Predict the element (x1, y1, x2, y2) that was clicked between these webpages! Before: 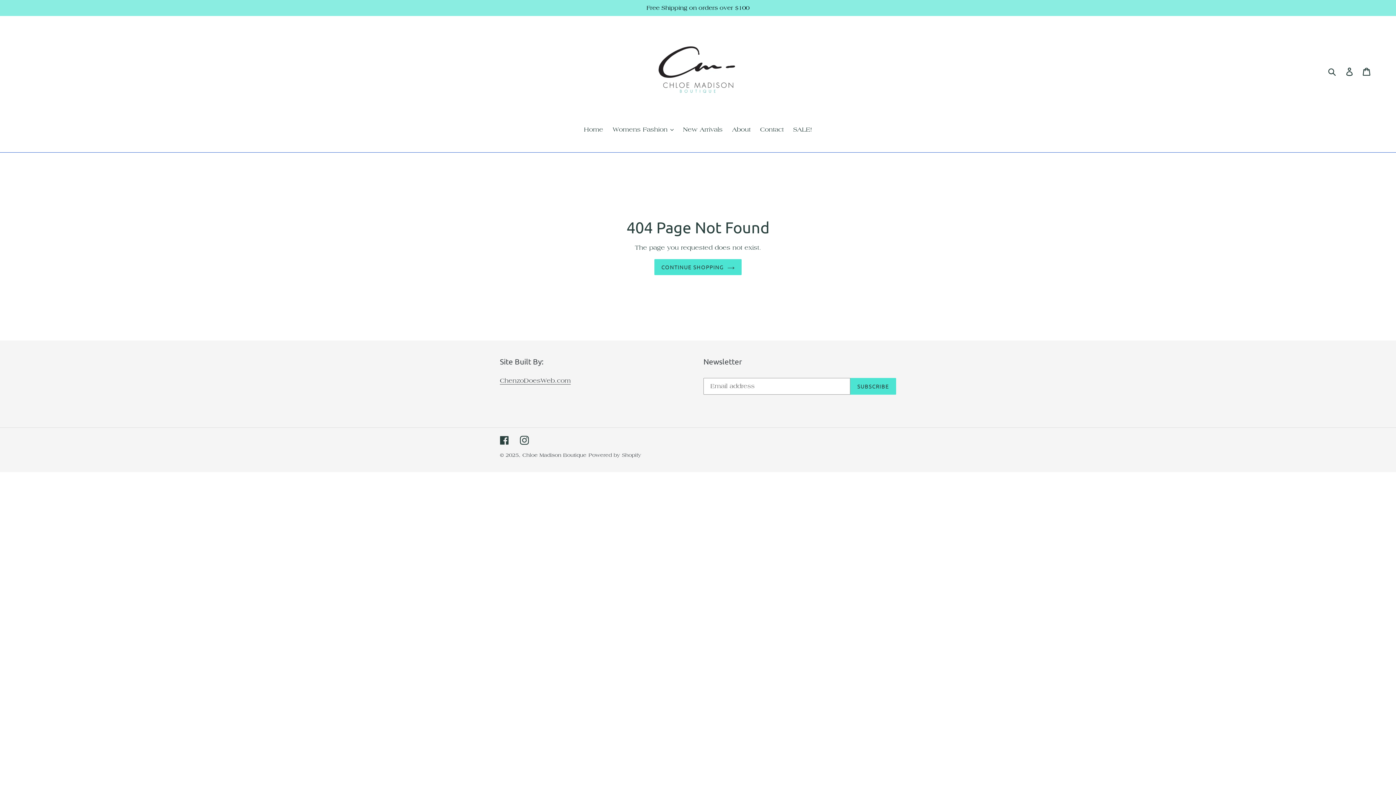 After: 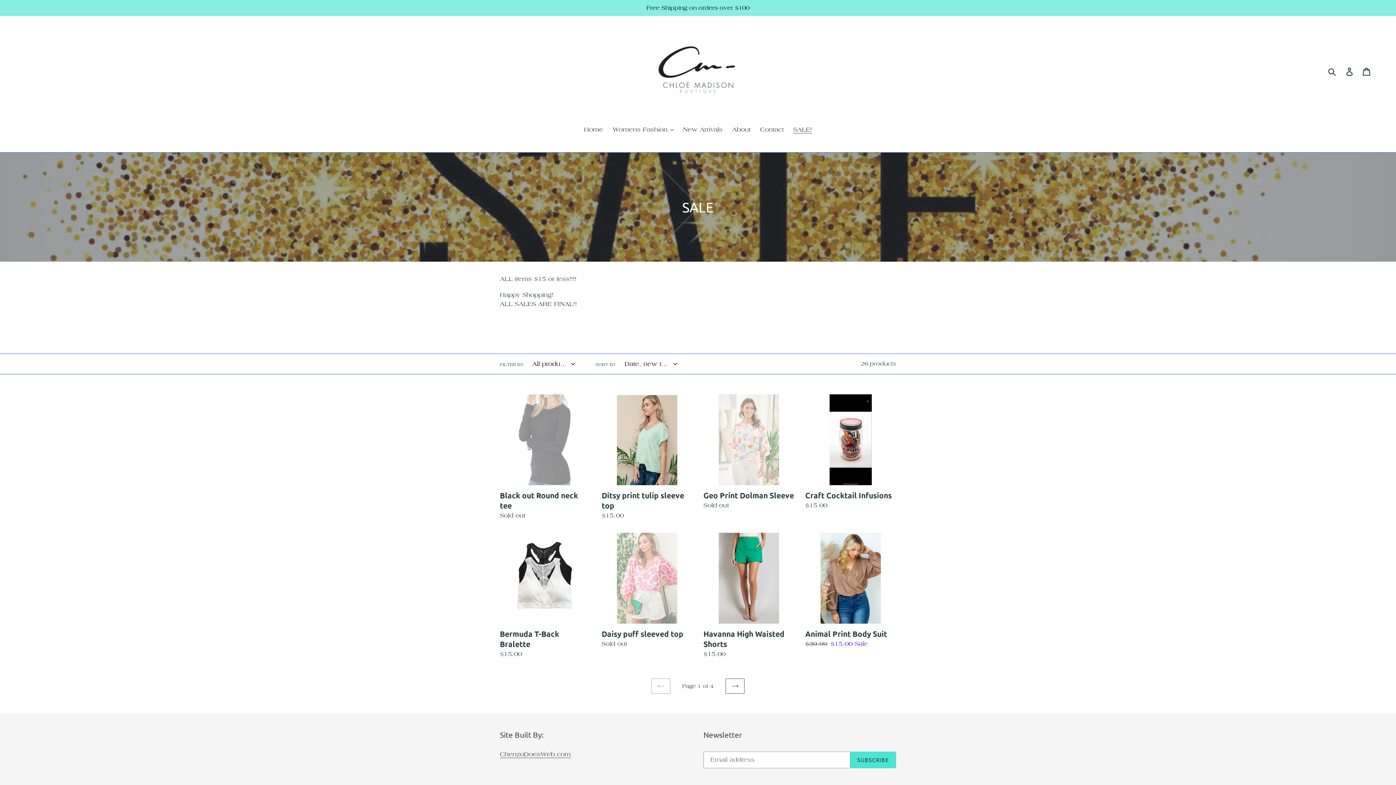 Action: bbox: (789, 125, 815, 135) label: SALE!